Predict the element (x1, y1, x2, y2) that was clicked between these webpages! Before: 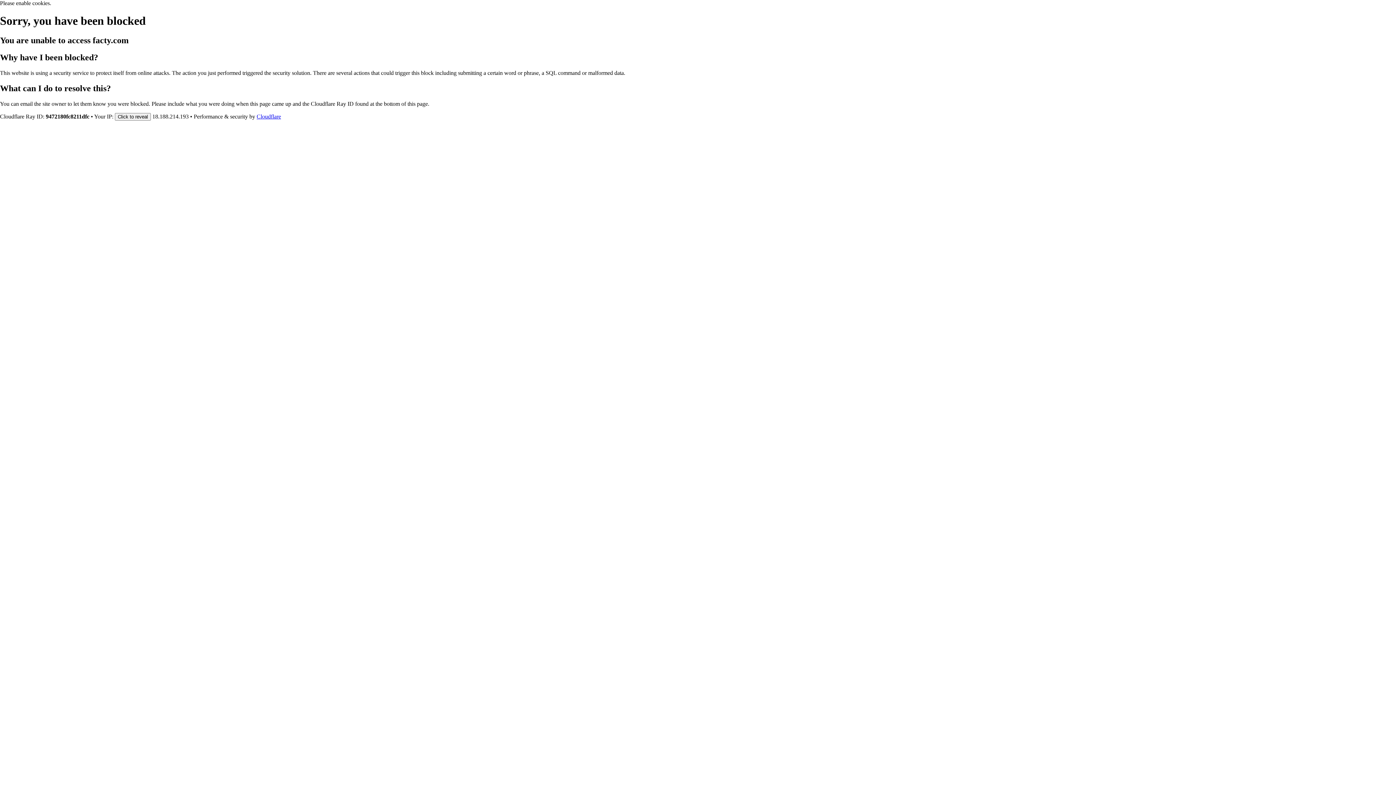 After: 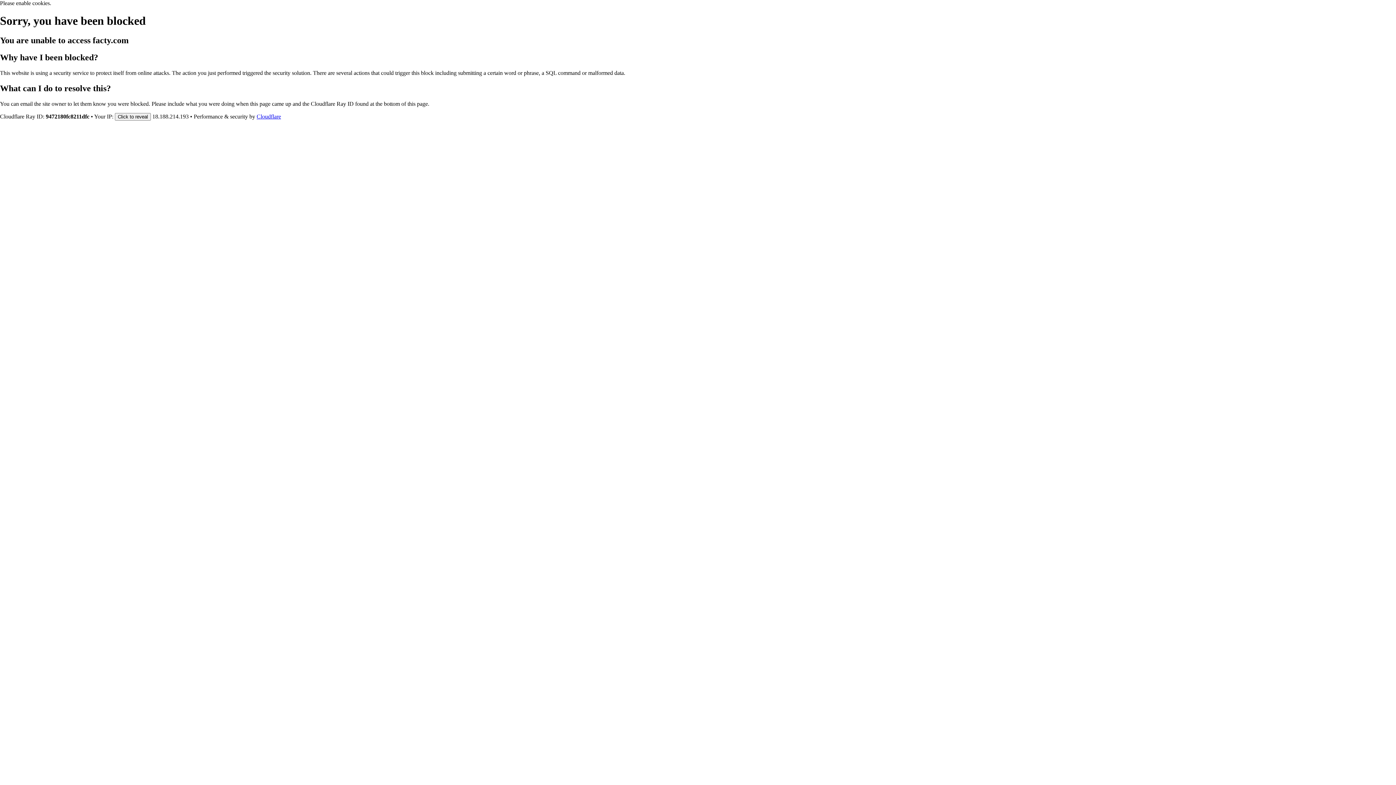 Action: bbox: (256, 113, 281, 119) label: Cloudflare